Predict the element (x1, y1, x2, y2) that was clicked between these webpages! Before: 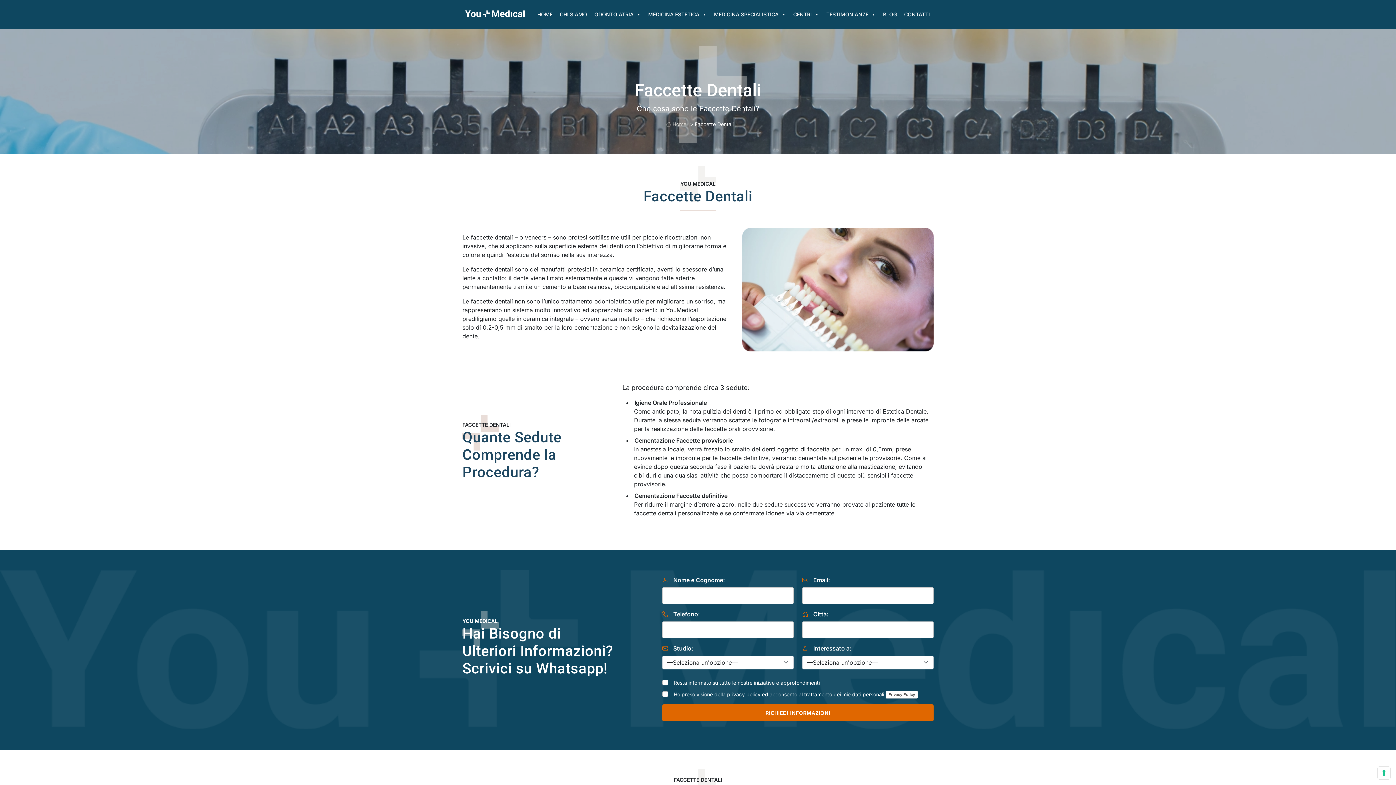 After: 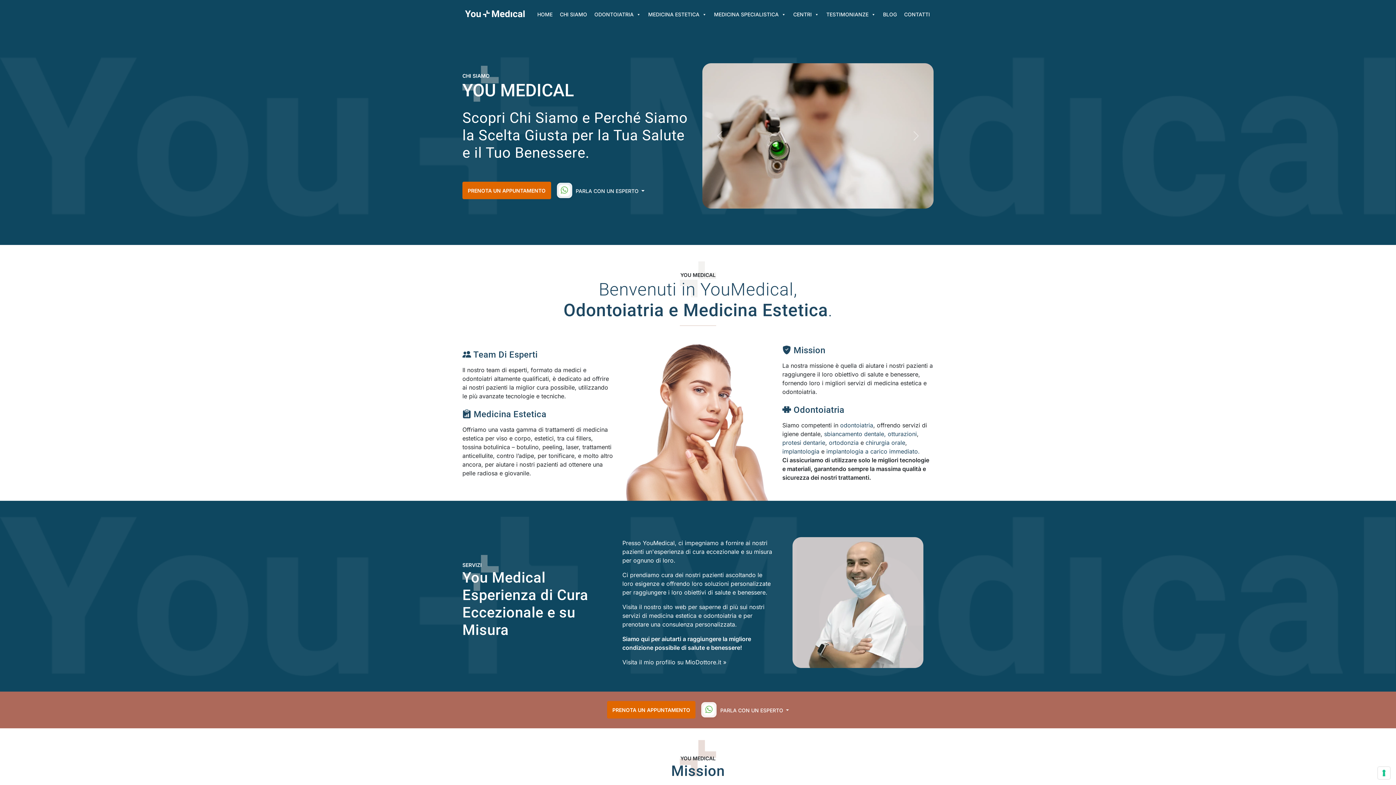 Action: label: CHI SIAMO bbox: (556, 7, 590, 21)